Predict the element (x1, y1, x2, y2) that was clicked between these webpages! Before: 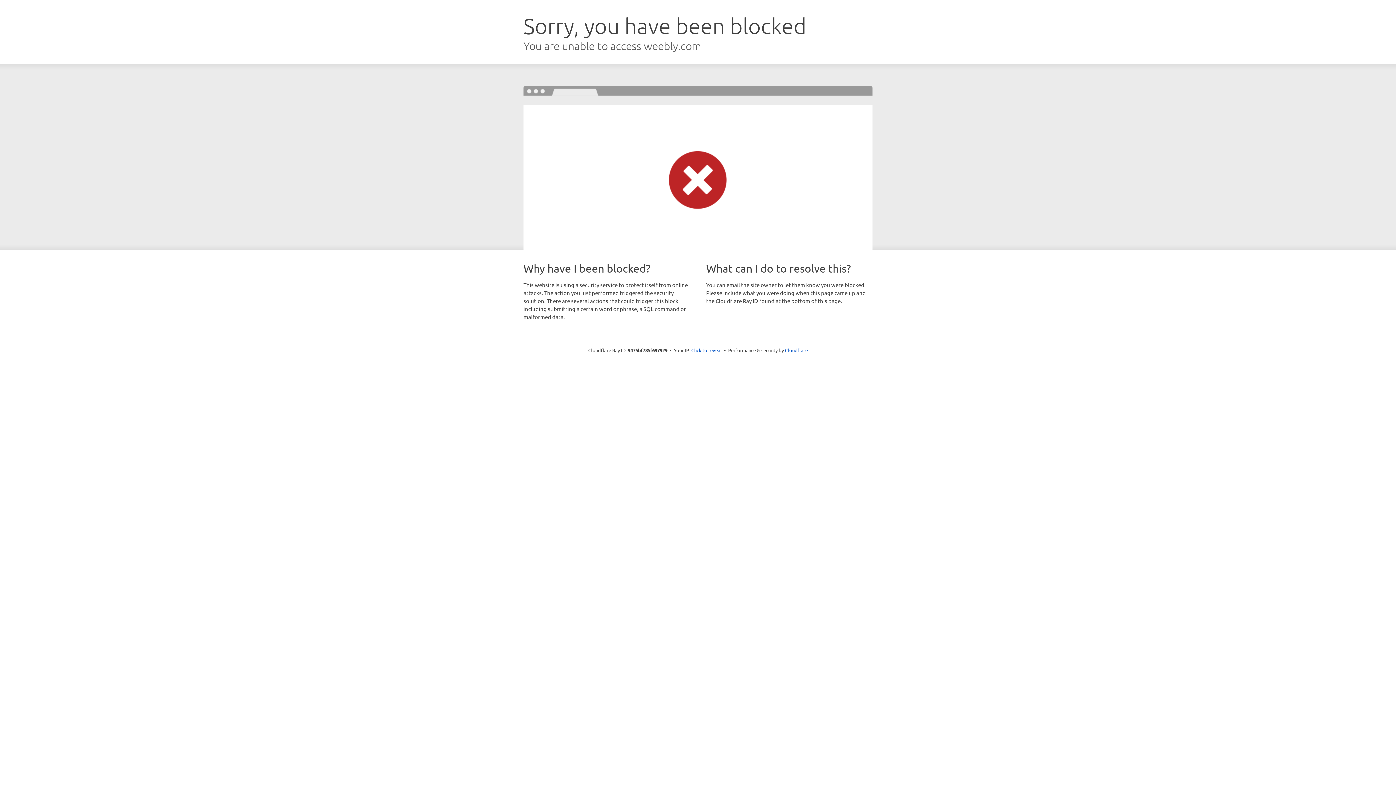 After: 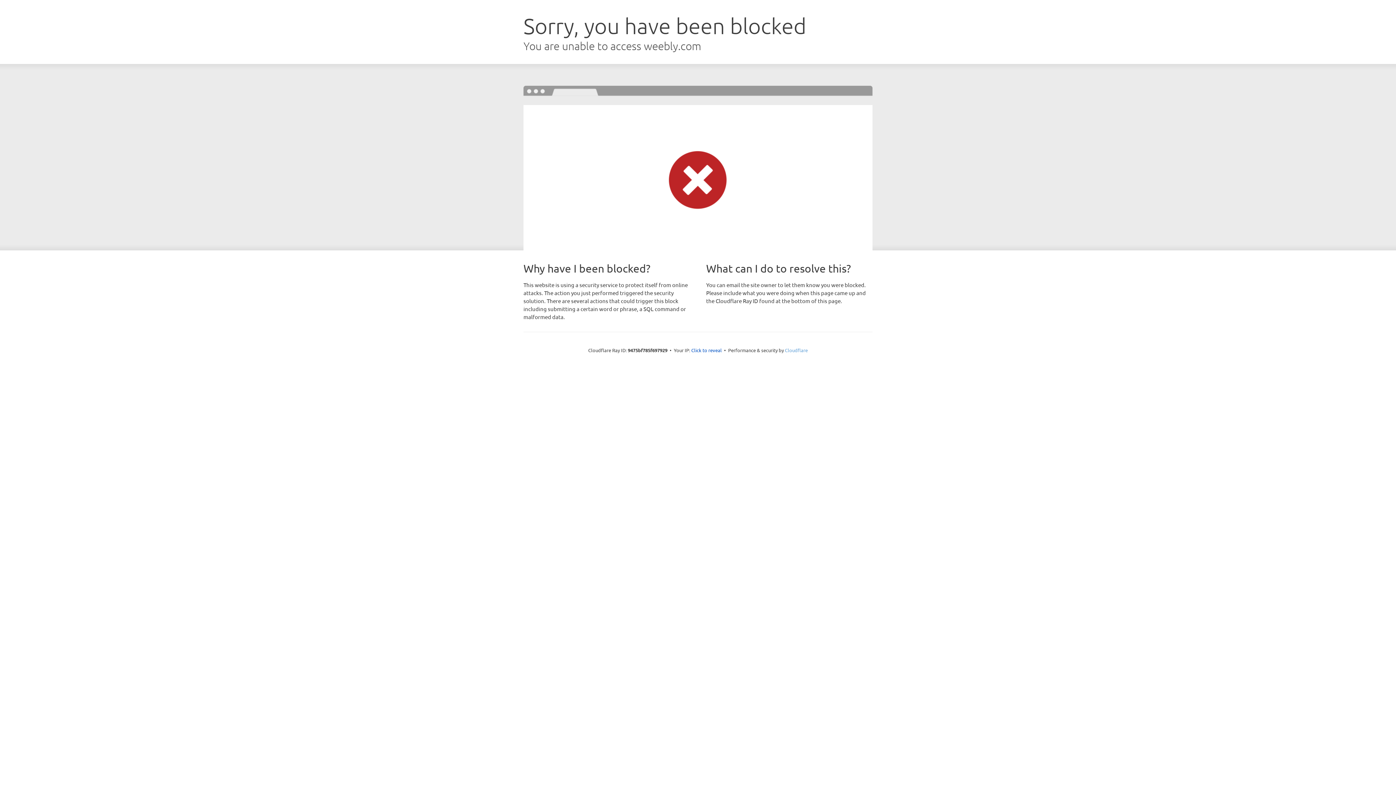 Action: label: Cloudflare bbox: (785, 347, 808, 353)